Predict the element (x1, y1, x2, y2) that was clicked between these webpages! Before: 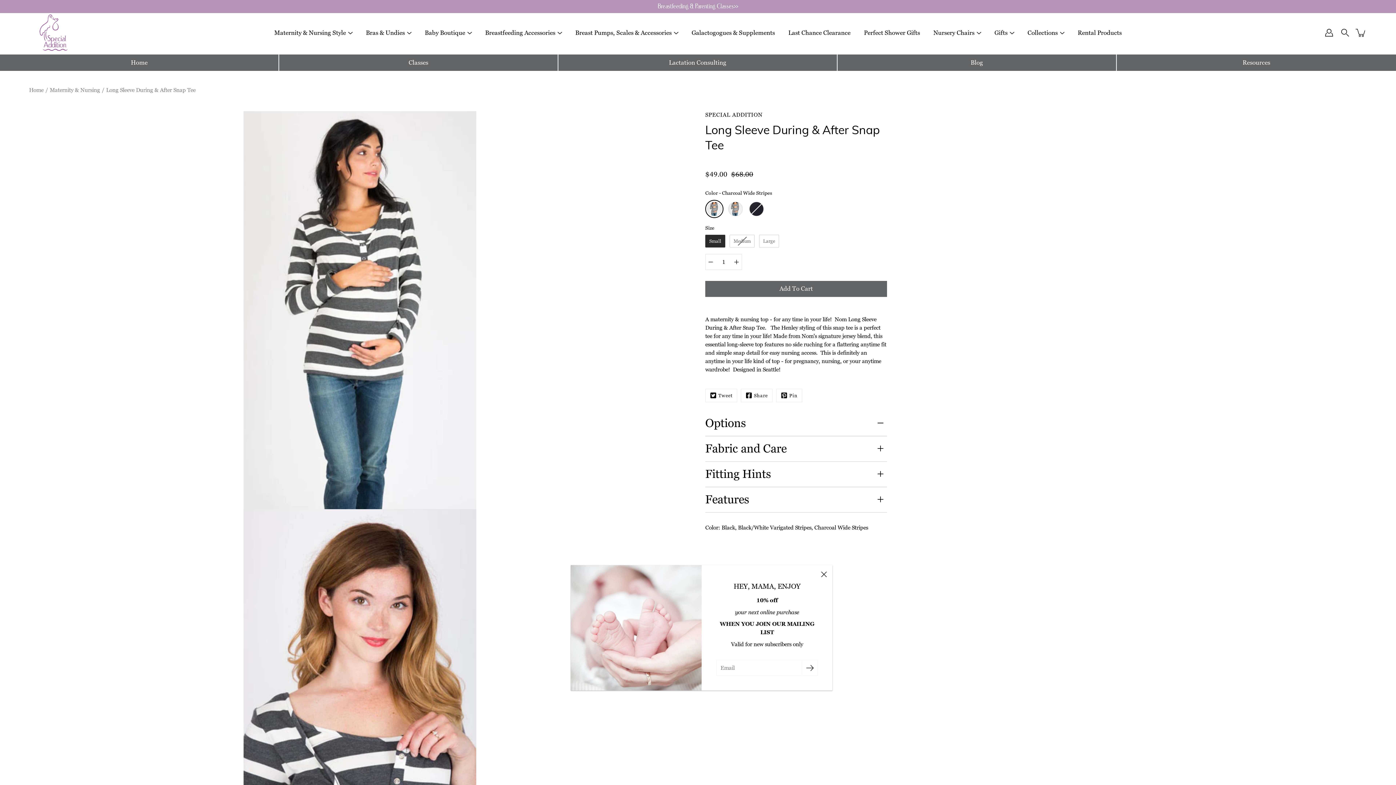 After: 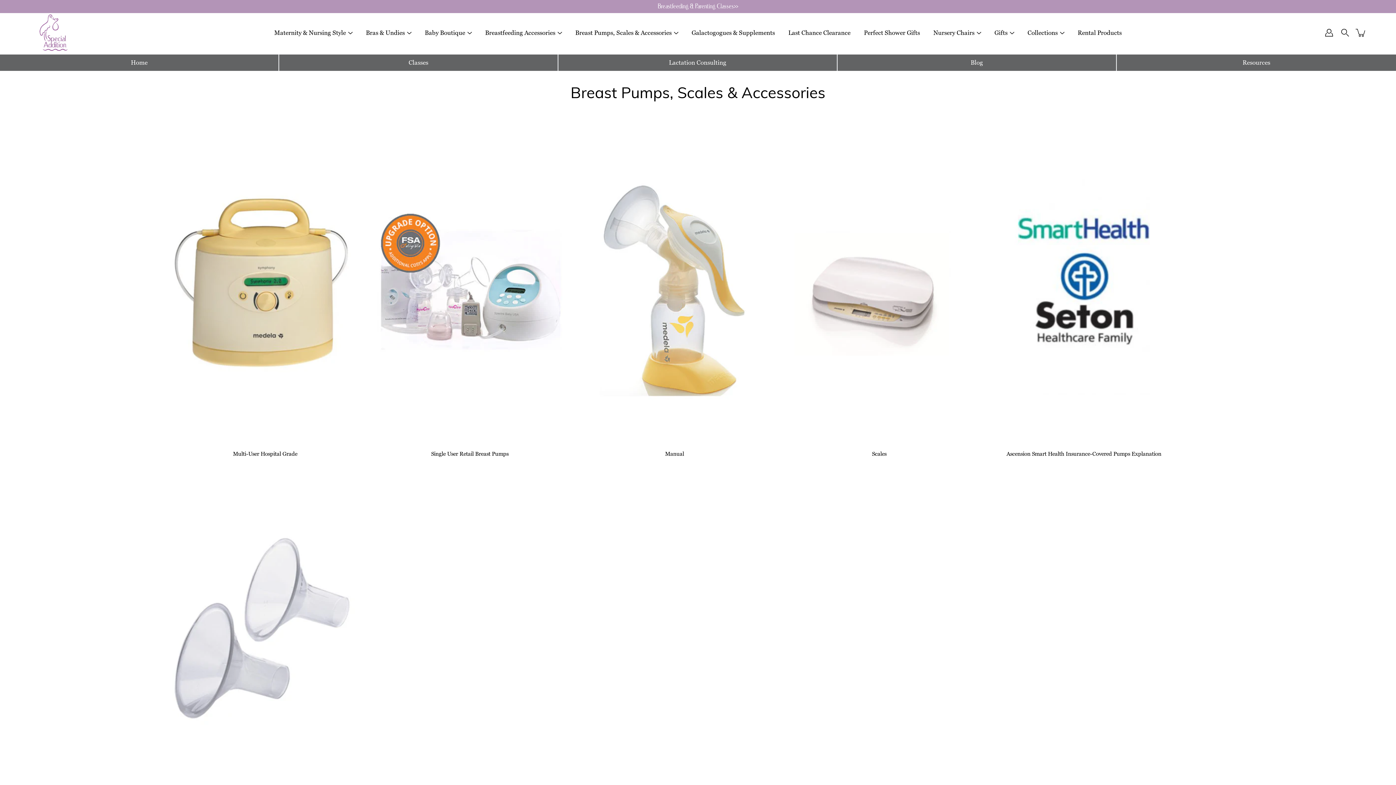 Action: bbox: (575, 28, 671, 37) label: Breast Pumps, Scales & Accessories